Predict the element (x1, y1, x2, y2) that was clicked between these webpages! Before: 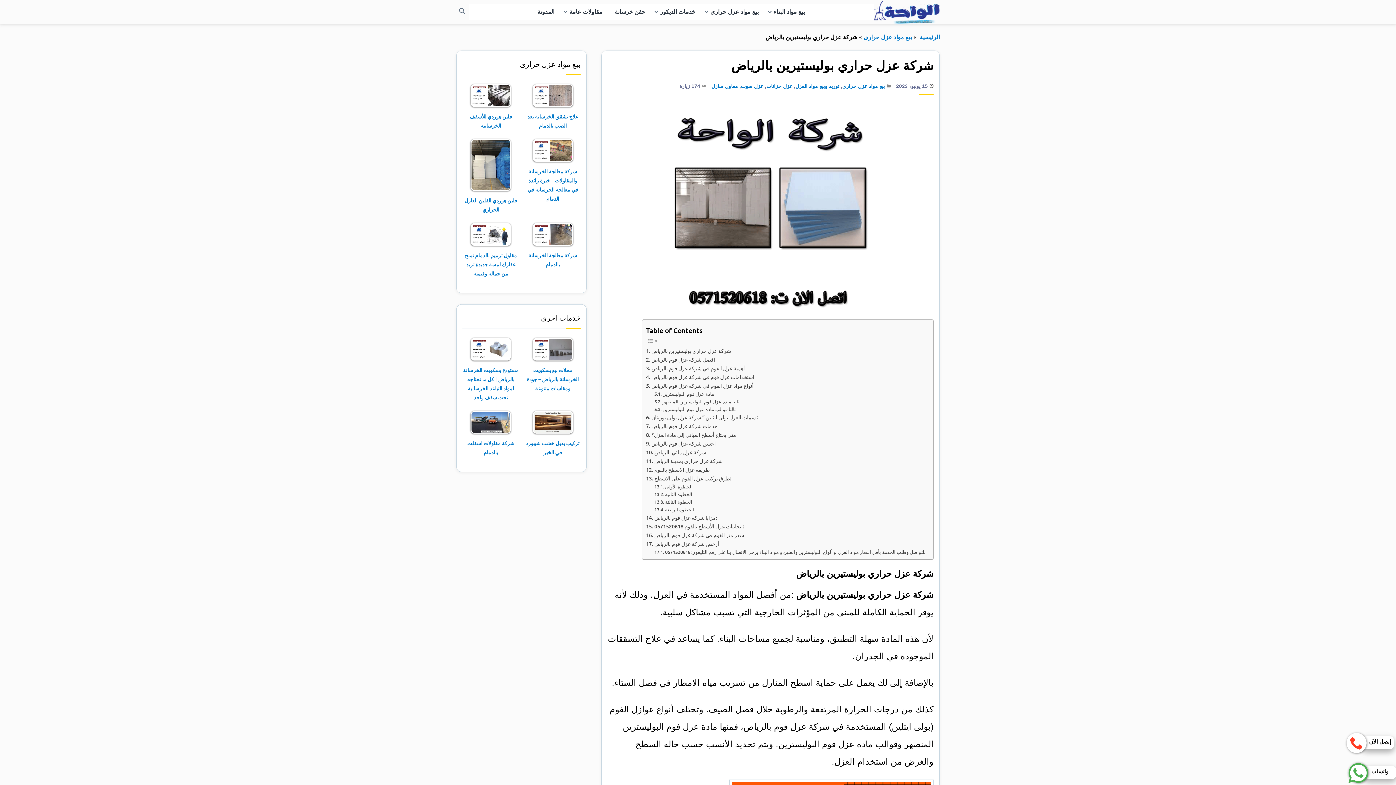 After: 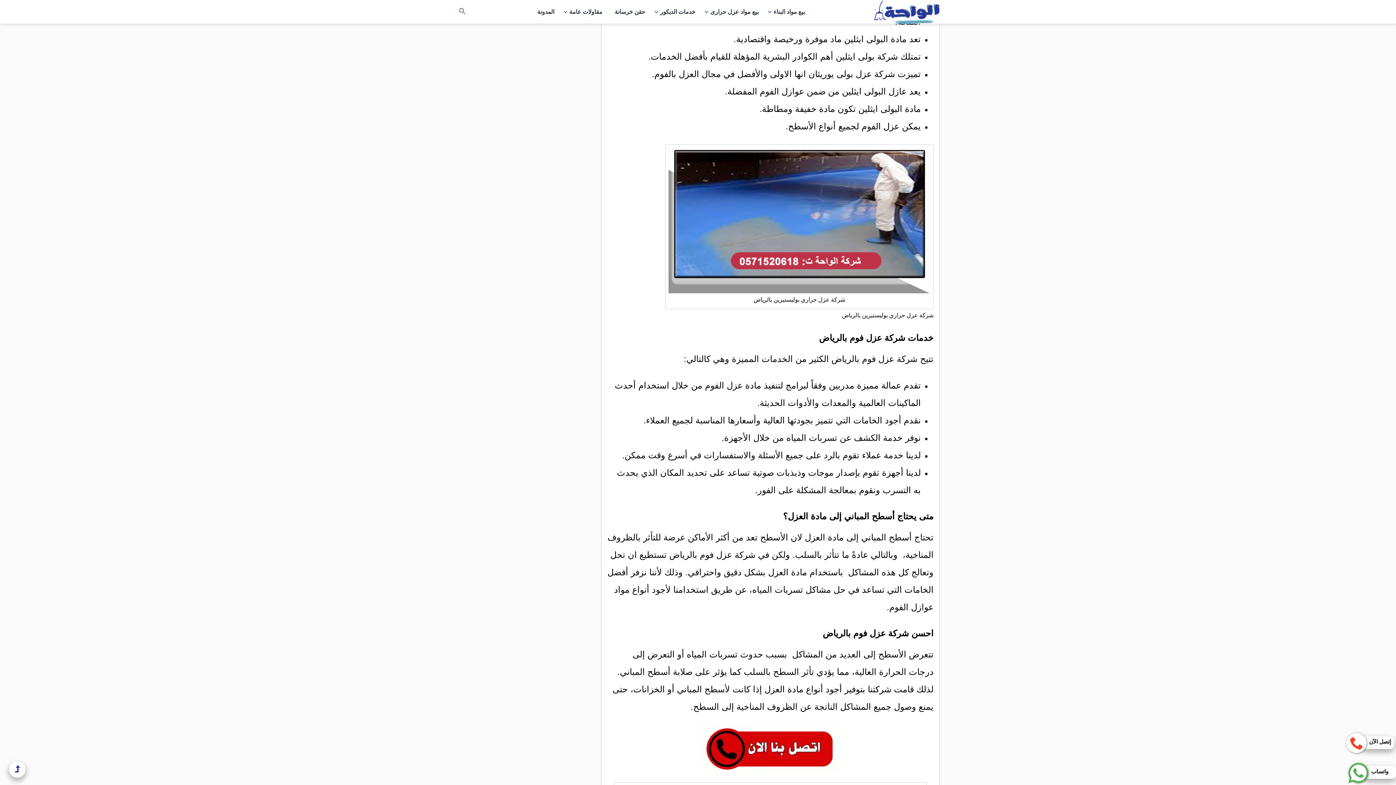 Action: bbox: (646, 413, 758, 421) label: سمات العزل بولى ايثلين ” شركة عزل بولى يوريثان :